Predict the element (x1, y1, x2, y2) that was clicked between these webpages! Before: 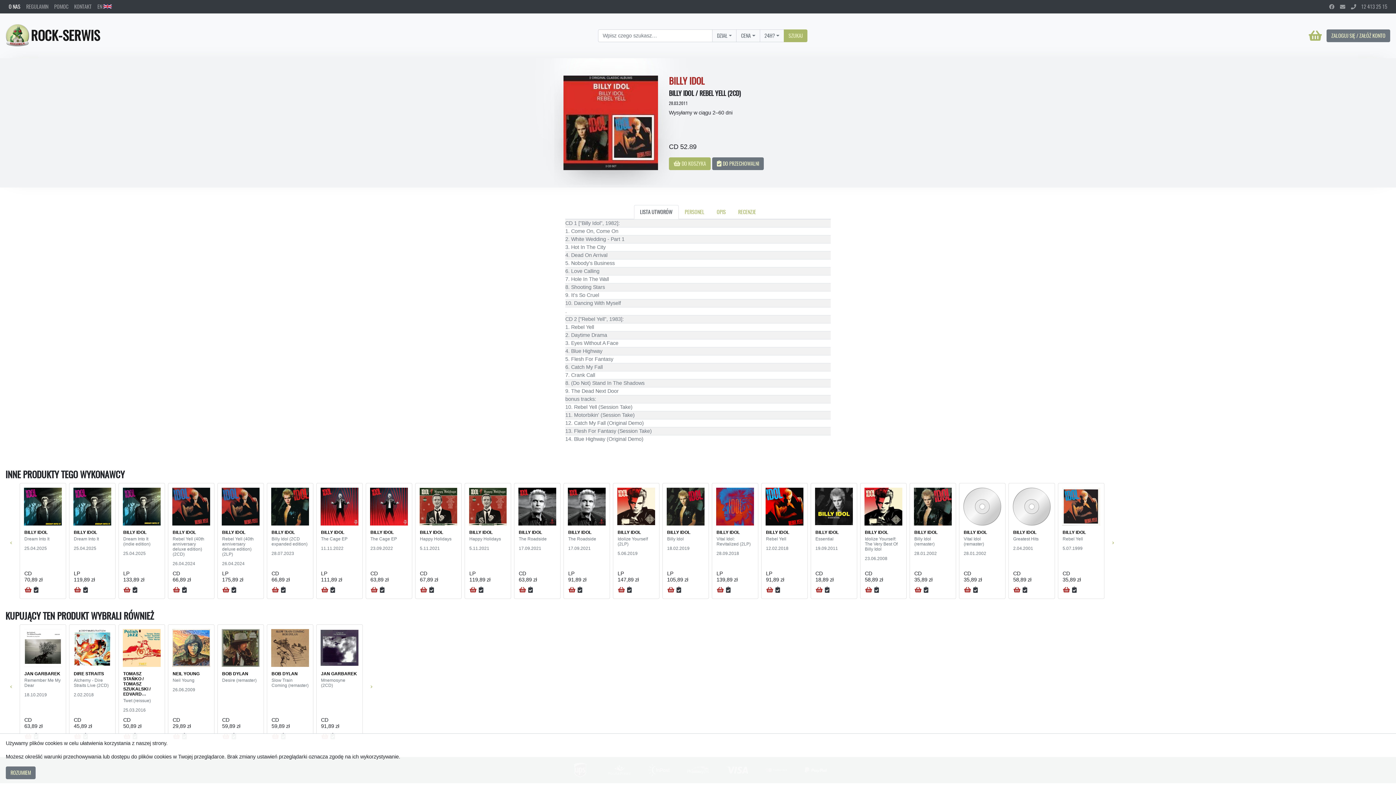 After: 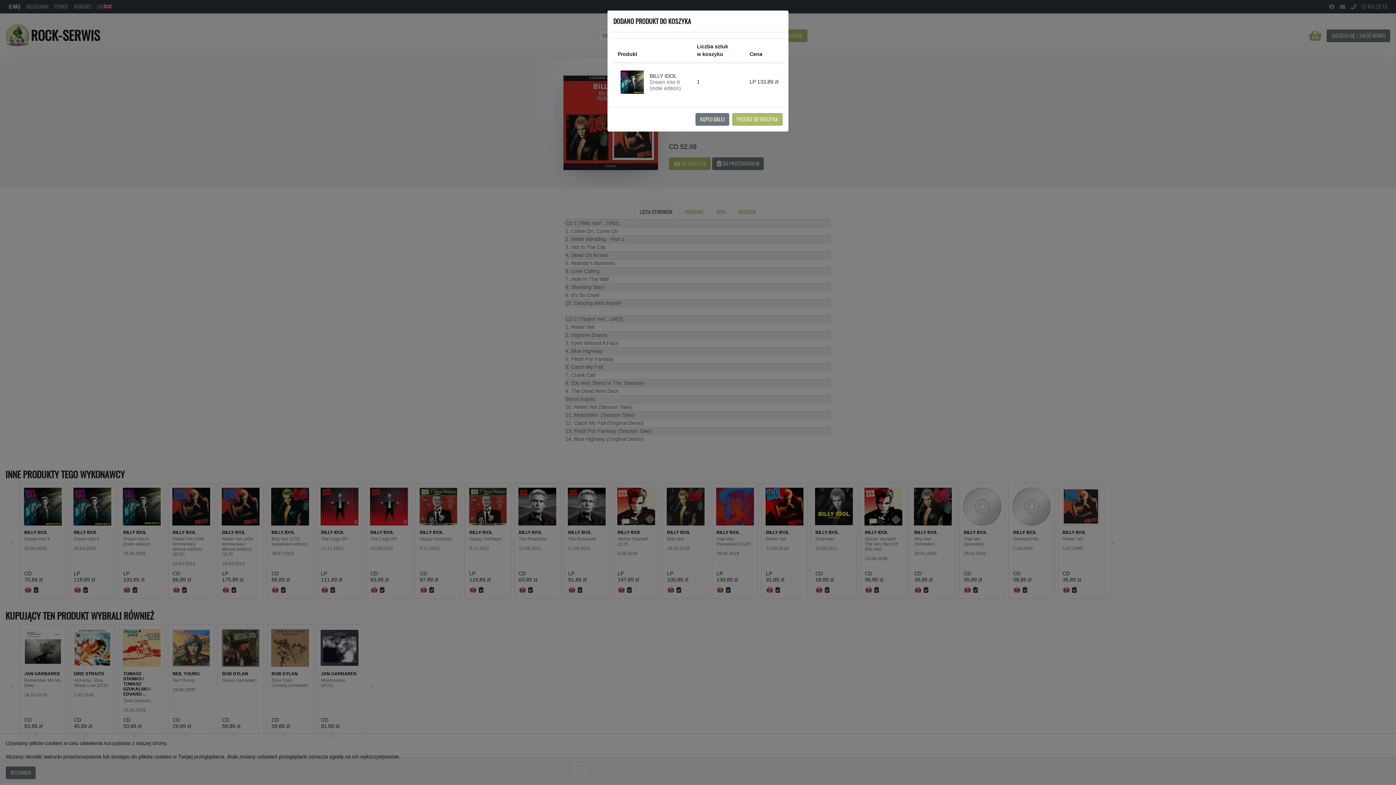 Action: bbox: (123, 586, 130, 594)